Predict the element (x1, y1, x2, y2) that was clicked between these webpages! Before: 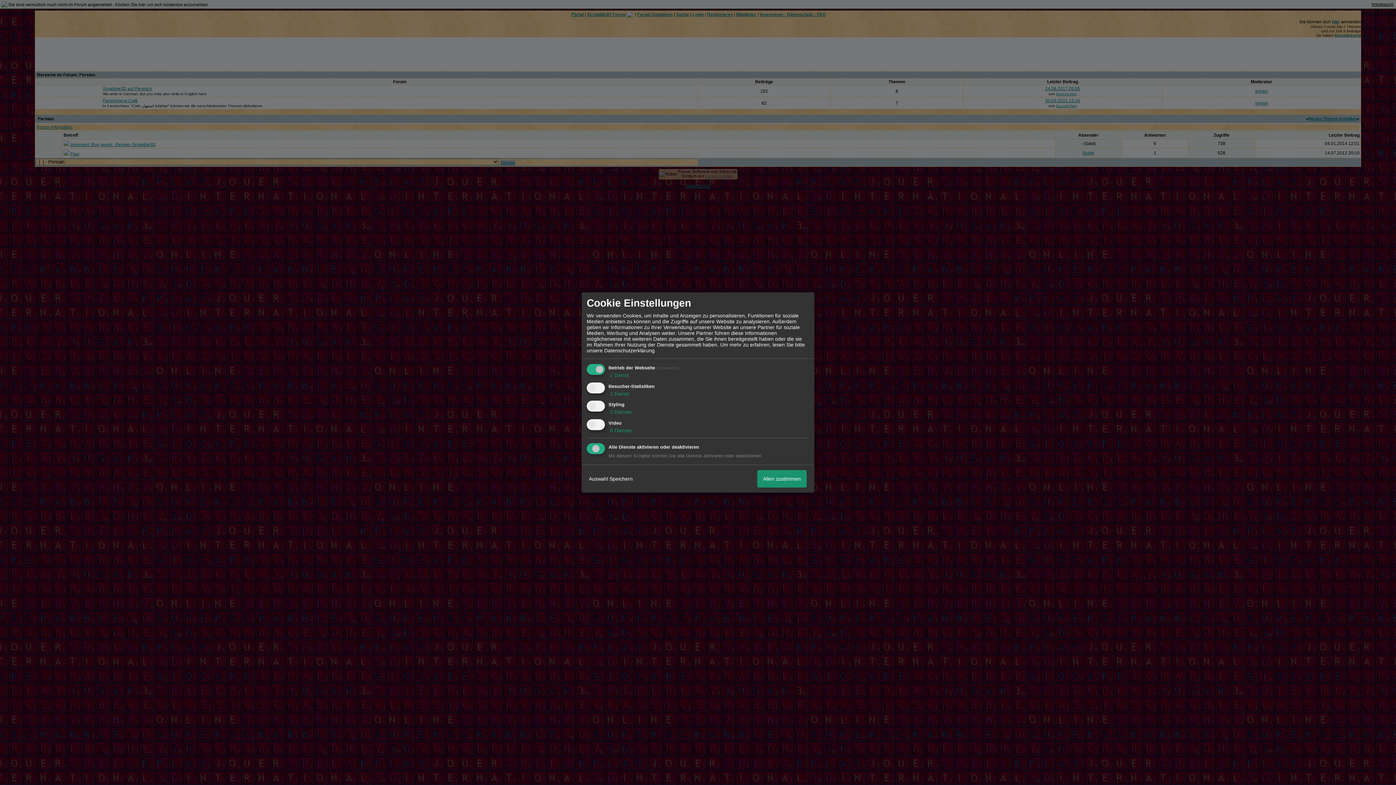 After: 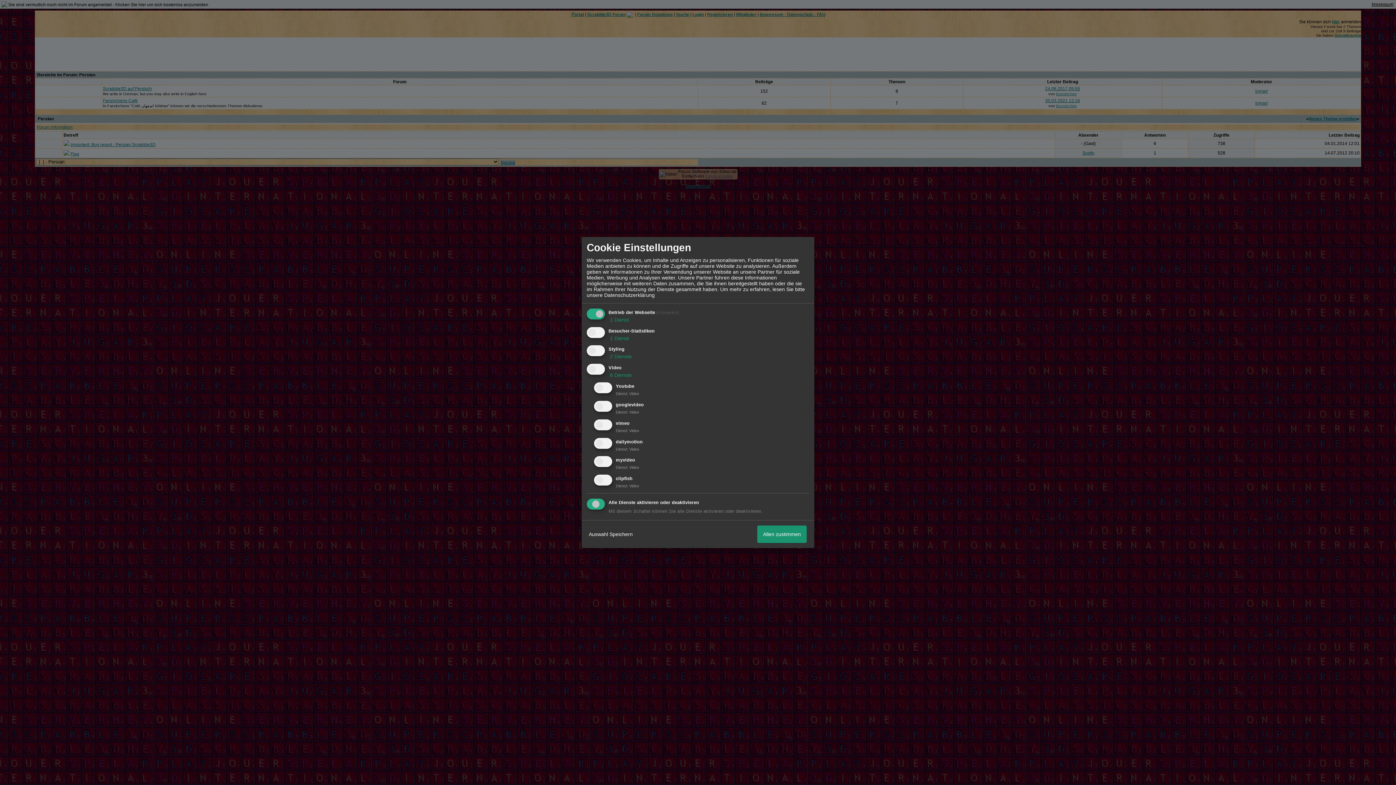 Action: label:  6 Dienste bbox: (608, 427, 632, 433)